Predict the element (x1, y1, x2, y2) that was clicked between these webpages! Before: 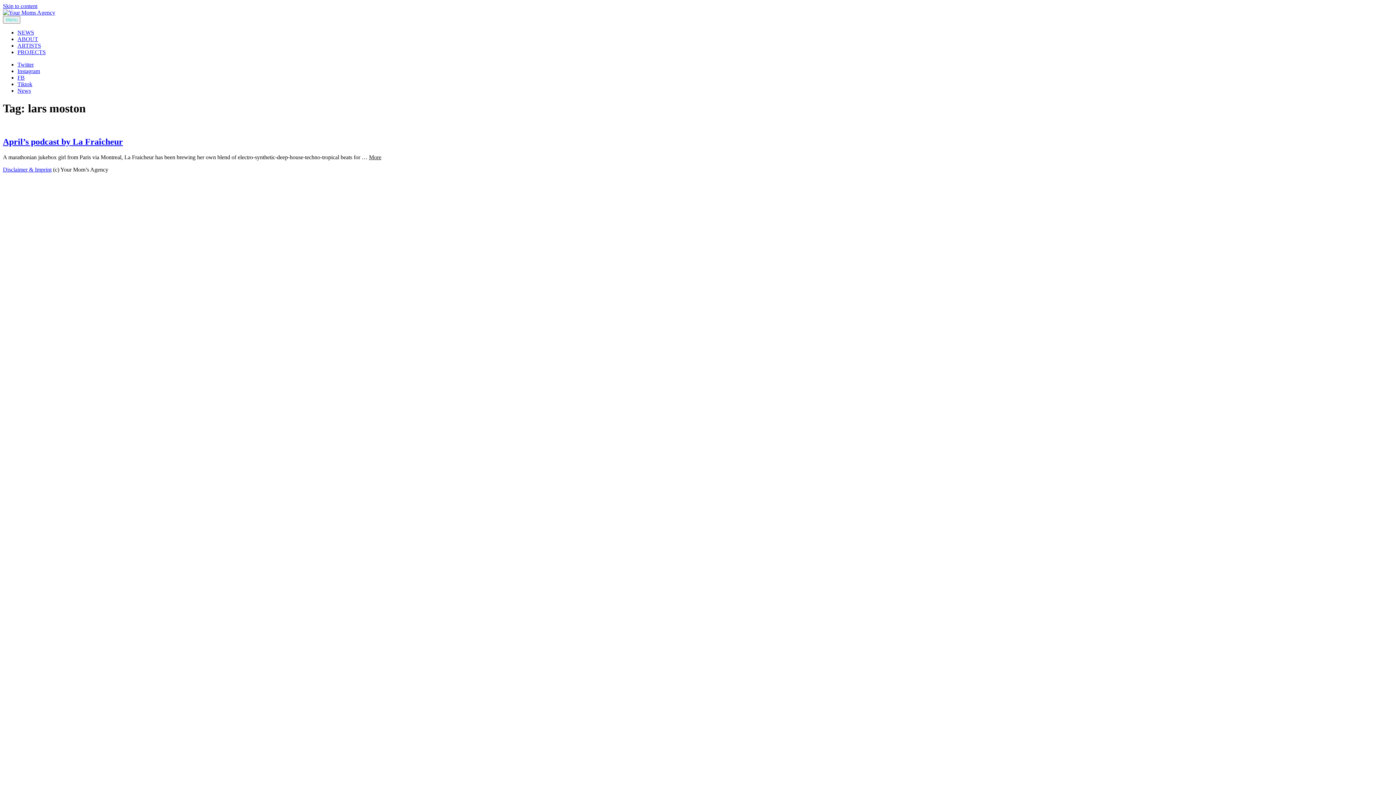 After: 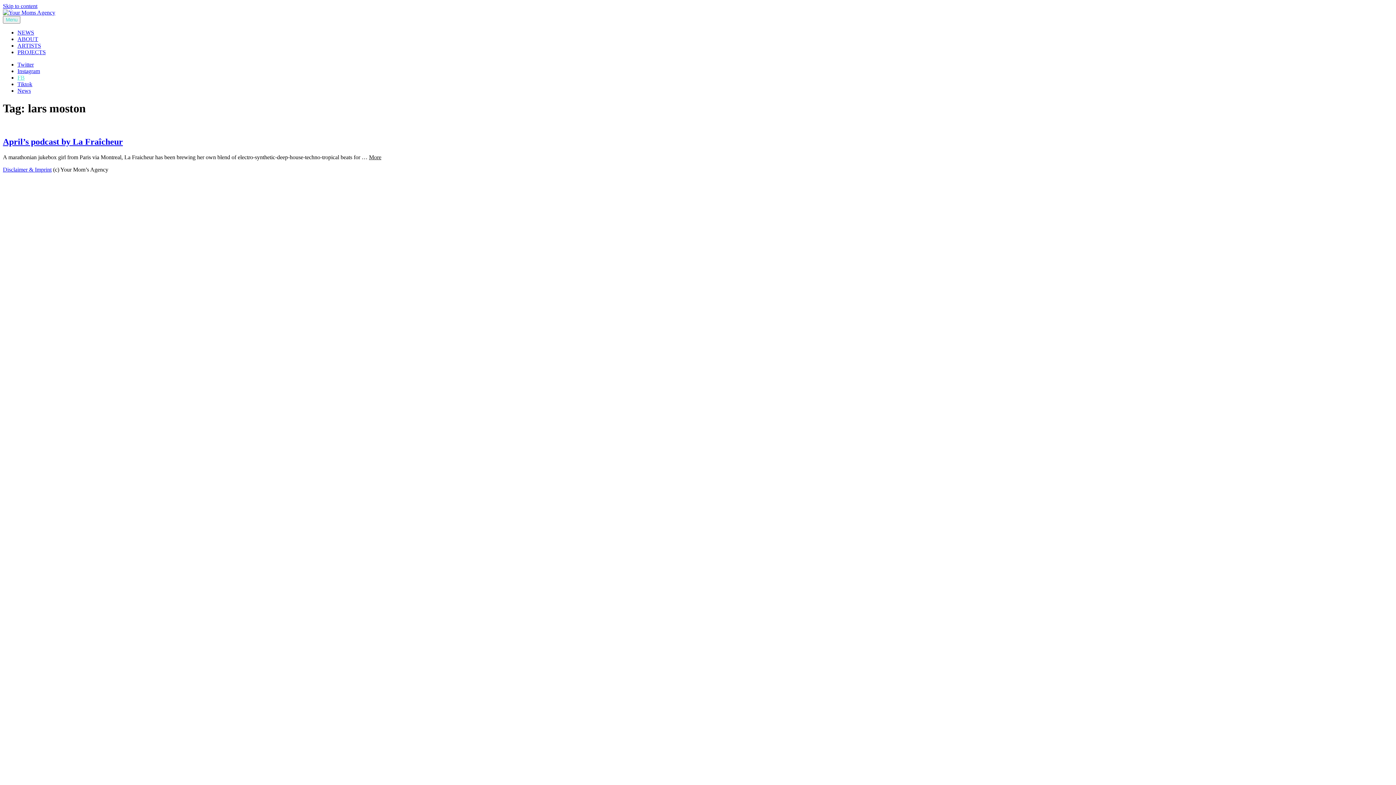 Action: label: FB bbox: (17, 74, 24, 80)